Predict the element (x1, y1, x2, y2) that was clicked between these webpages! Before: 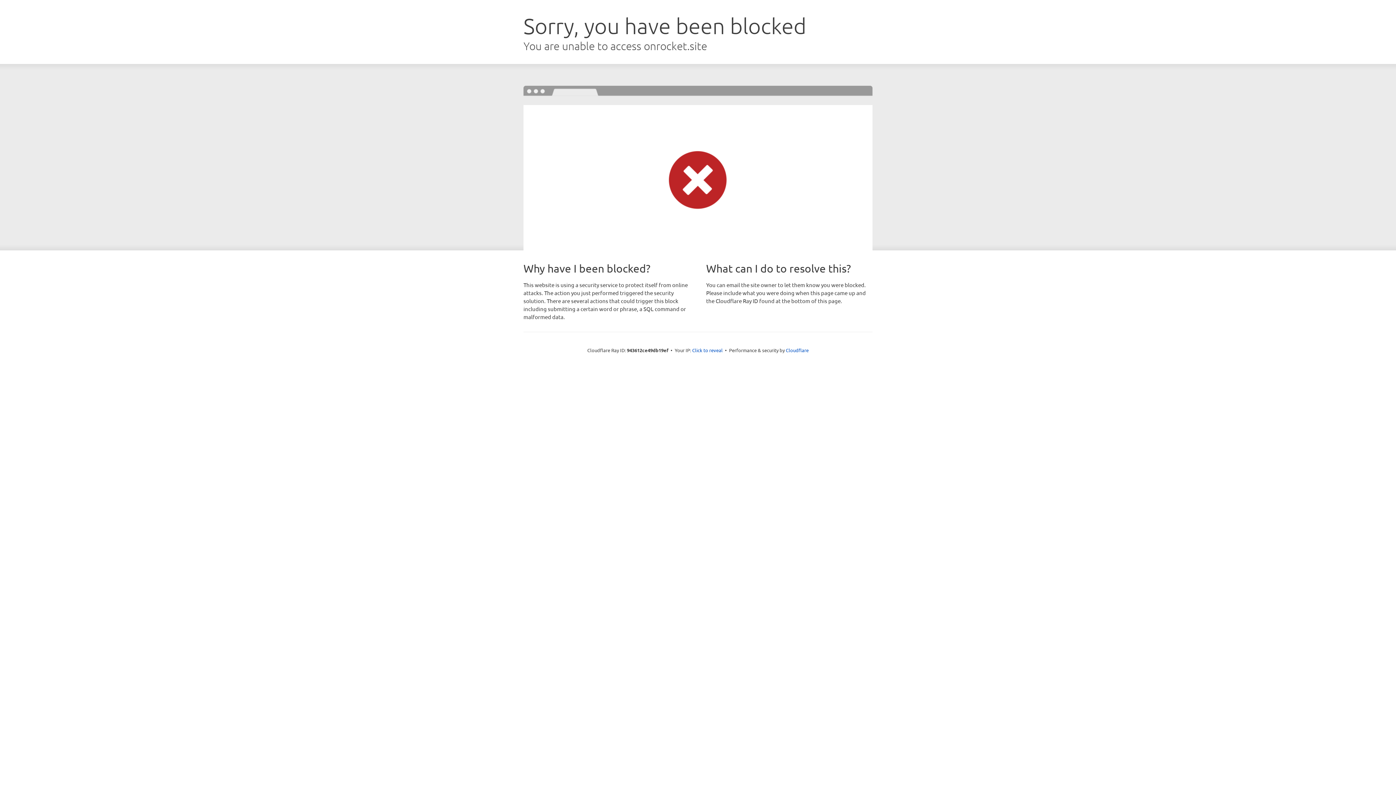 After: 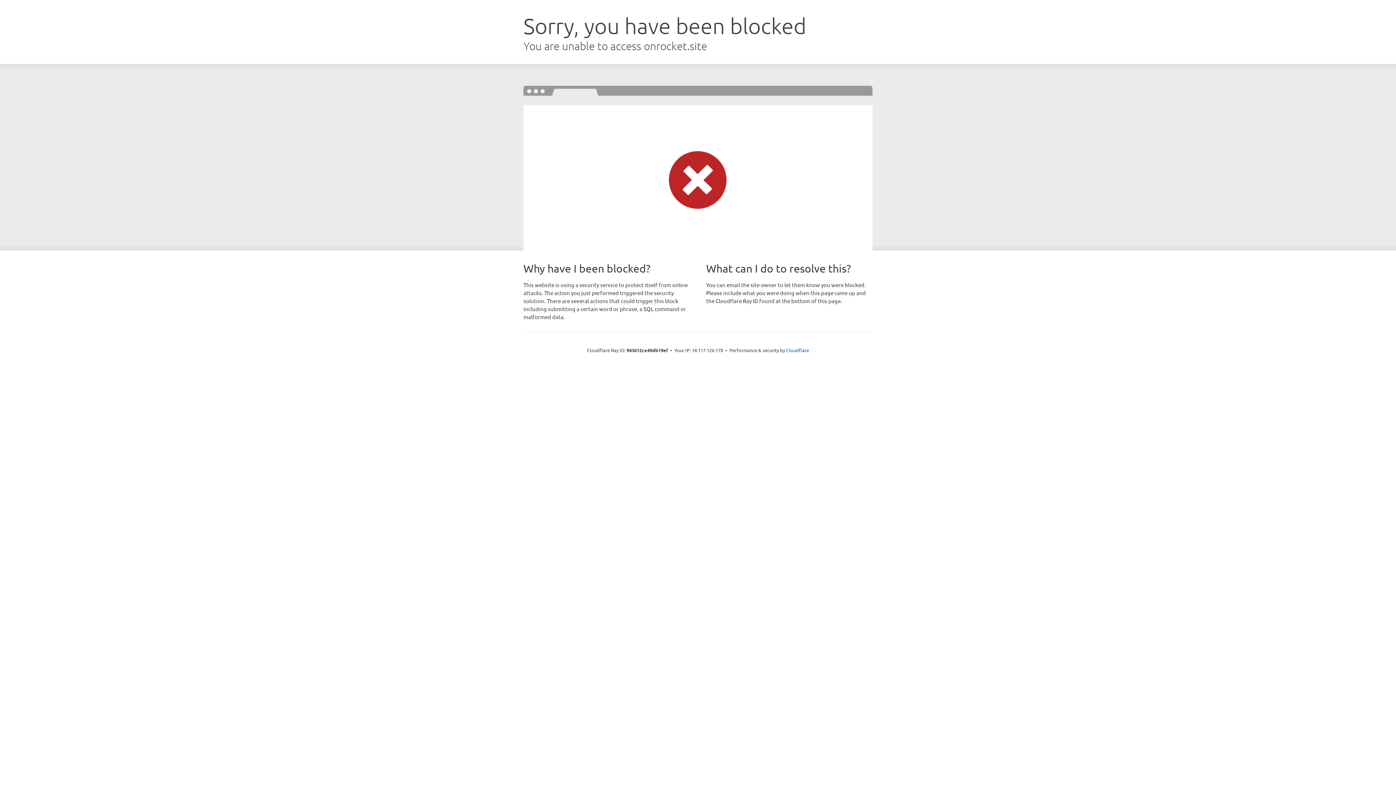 Action: label: Click to reveal bbox: (692, 346, 722, 353)